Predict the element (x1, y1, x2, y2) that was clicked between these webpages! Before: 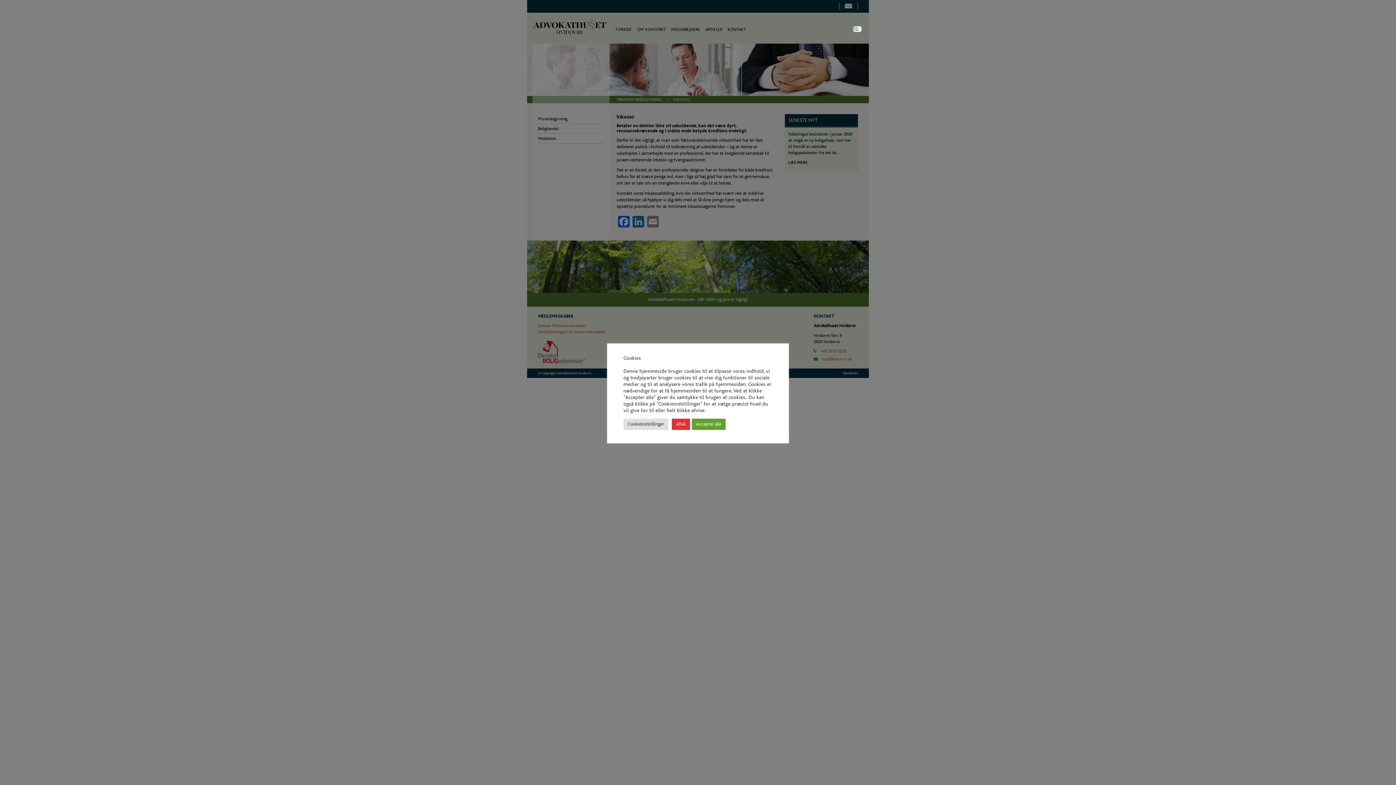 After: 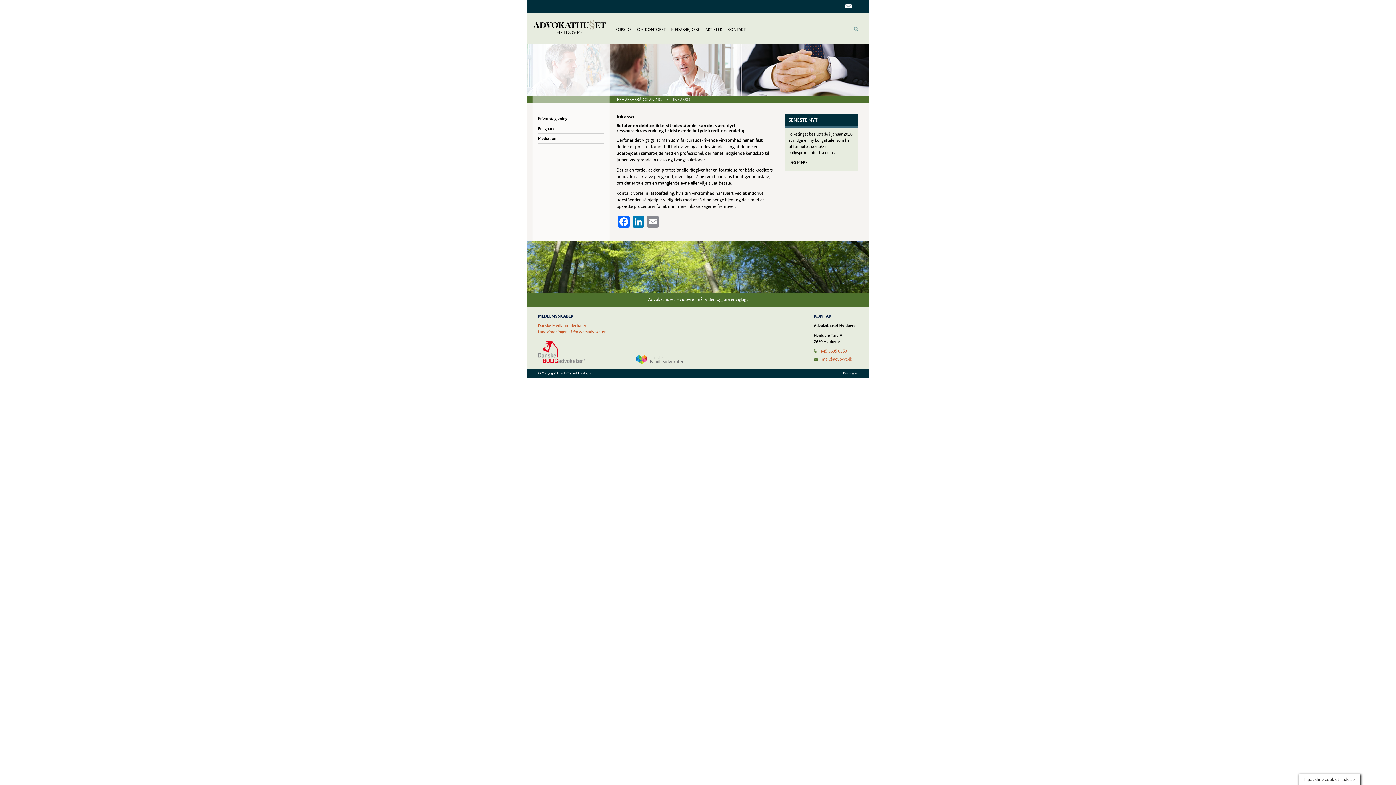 Action: label: Accepter alle bbox: (692, 418, 725, 430)